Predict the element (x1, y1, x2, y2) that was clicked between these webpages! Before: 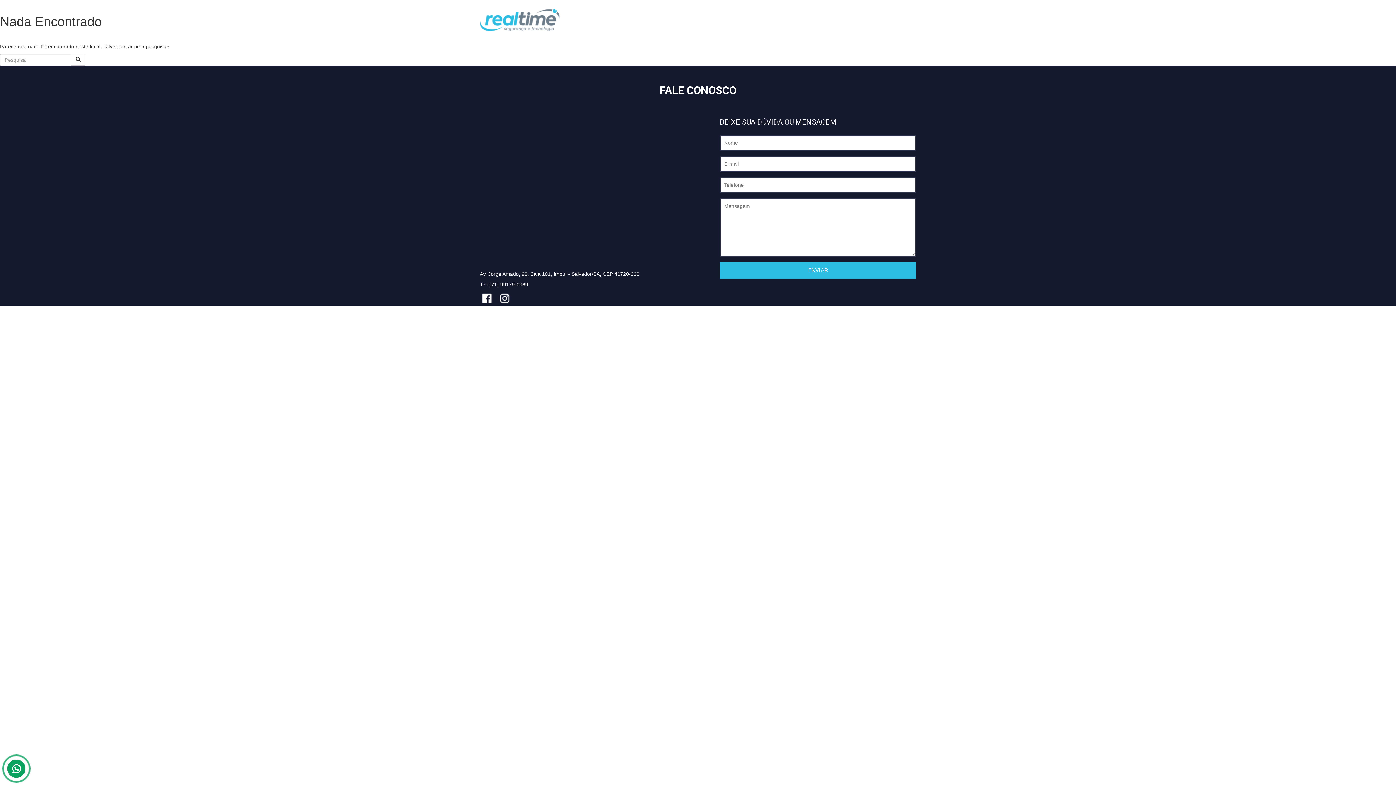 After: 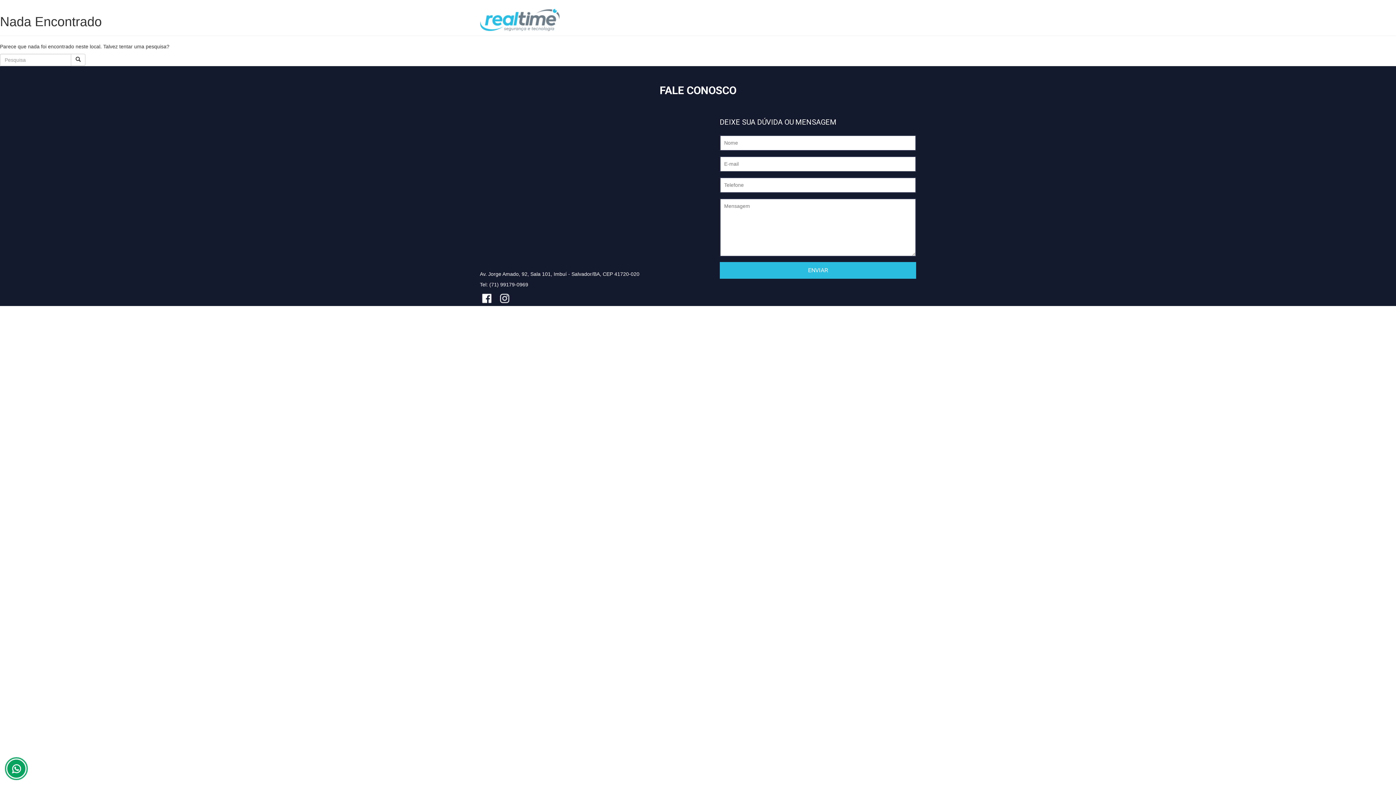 Action: bbox: (480, 292, 494, 305)